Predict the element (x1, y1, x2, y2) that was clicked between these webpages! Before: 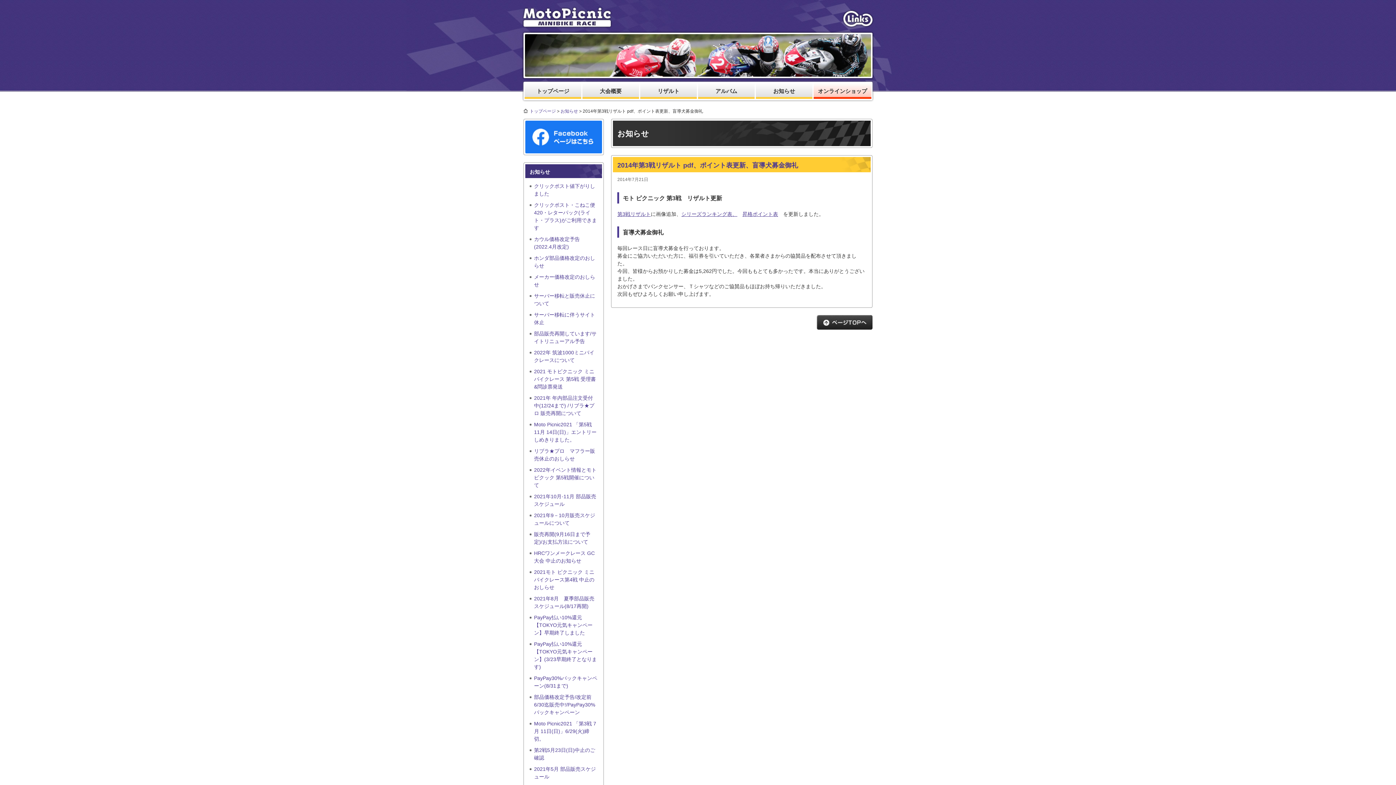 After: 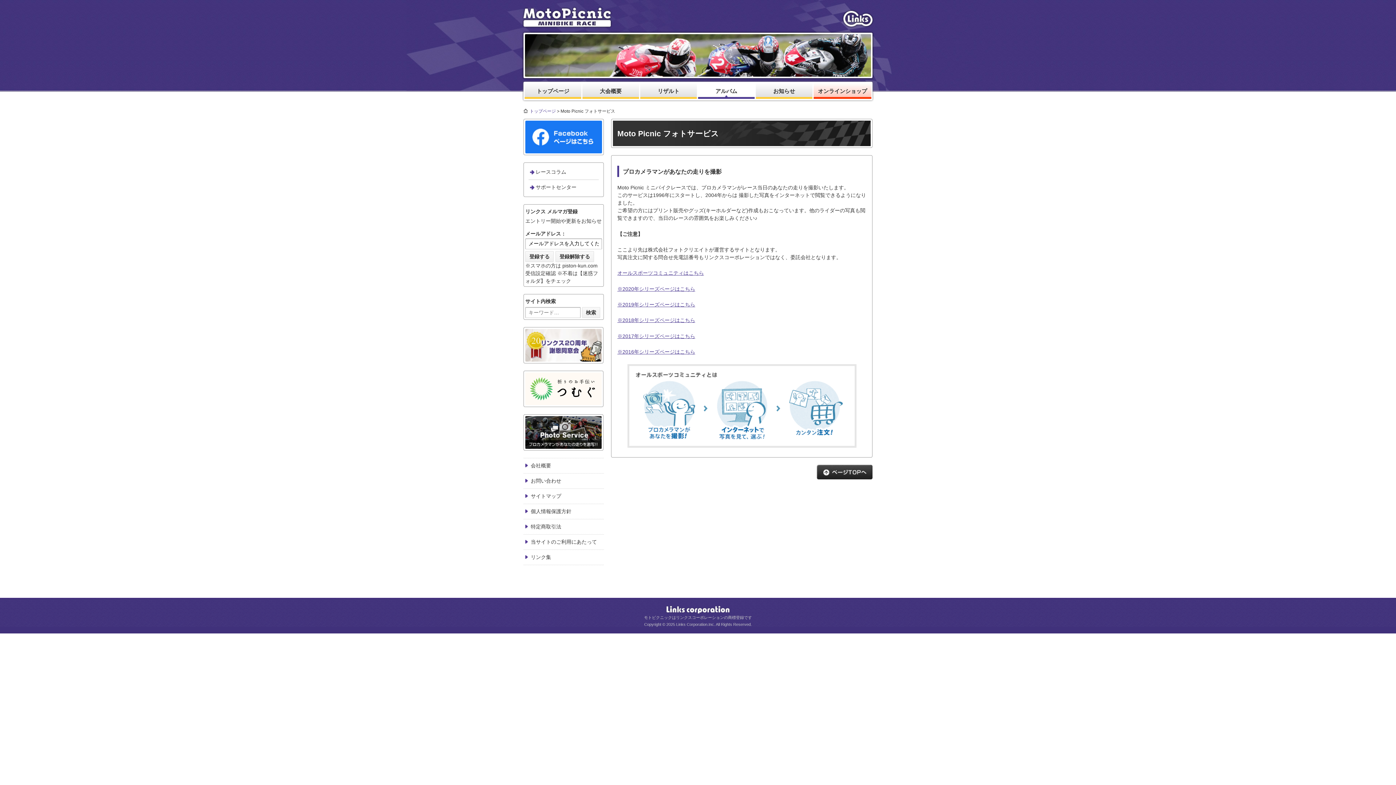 Action: bbox: (698, 82, 754, 99) label: アルバム